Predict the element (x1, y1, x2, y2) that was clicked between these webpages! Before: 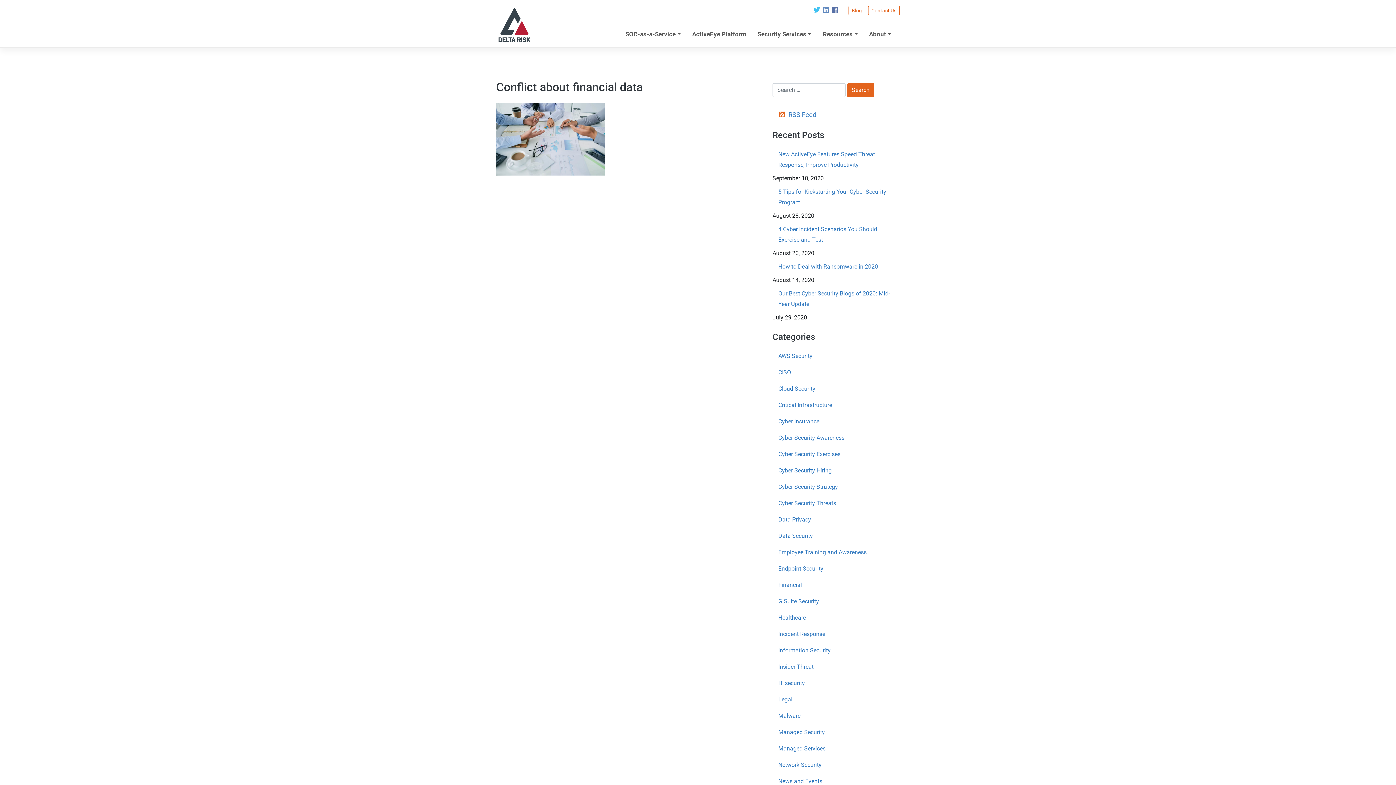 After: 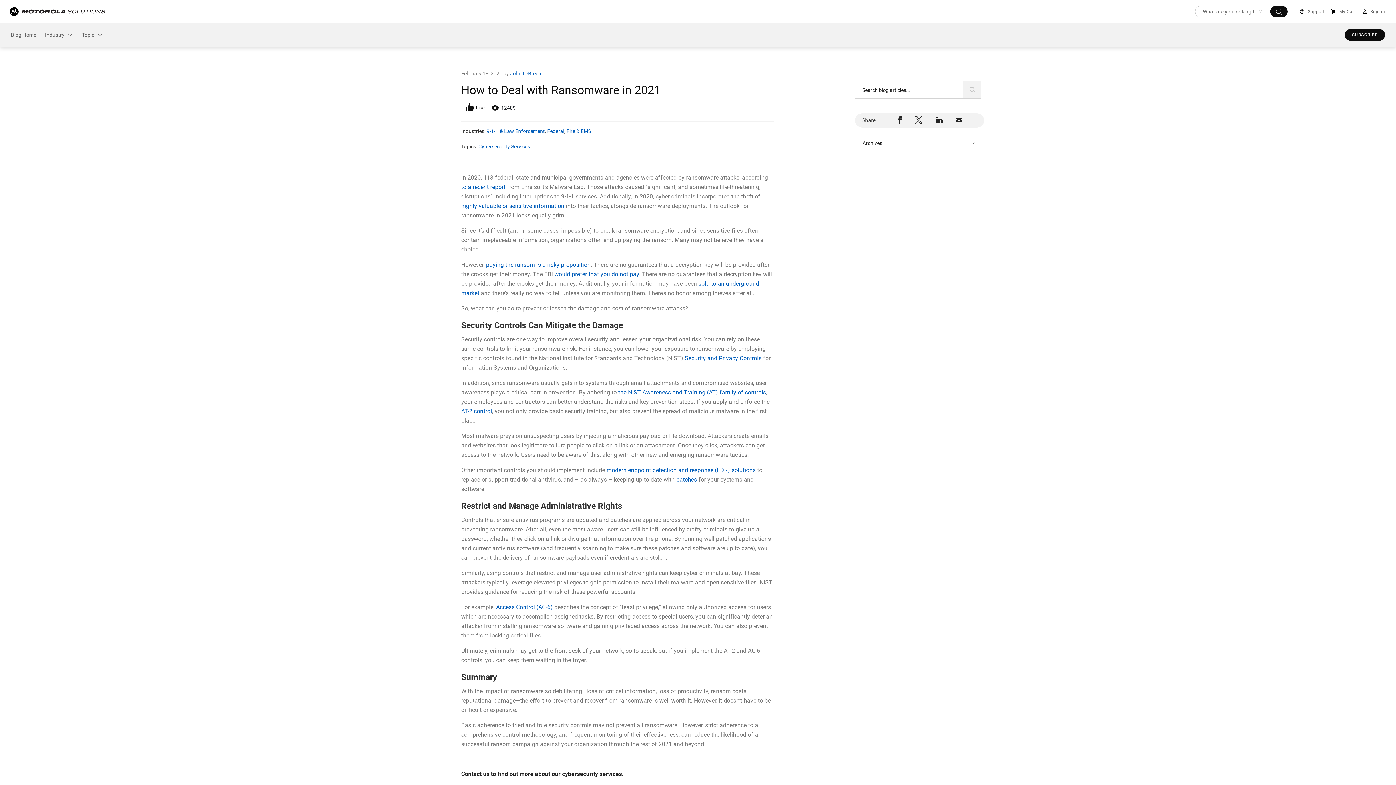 Action: label: How to Deal with Ransomware in 2020 bbox: (772, 258, 900, 274)